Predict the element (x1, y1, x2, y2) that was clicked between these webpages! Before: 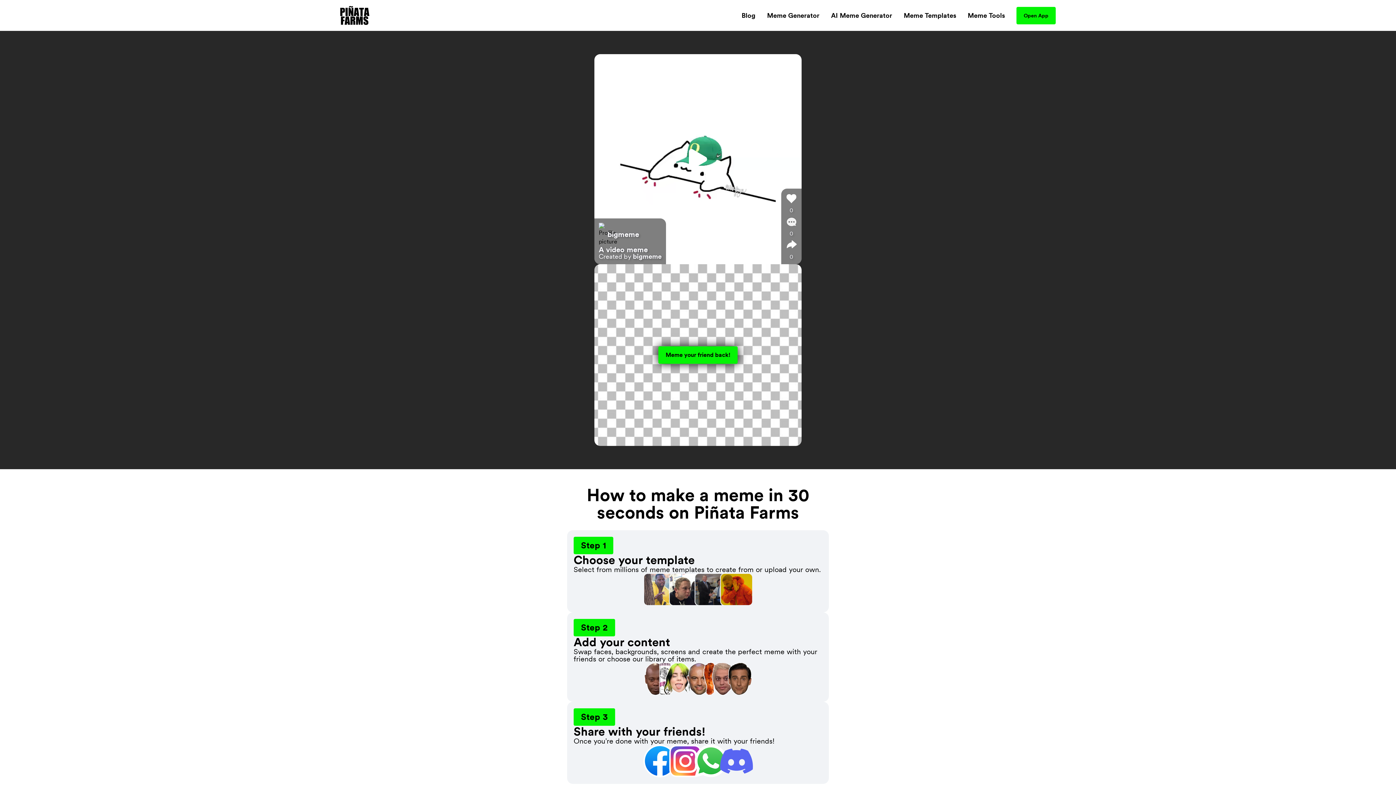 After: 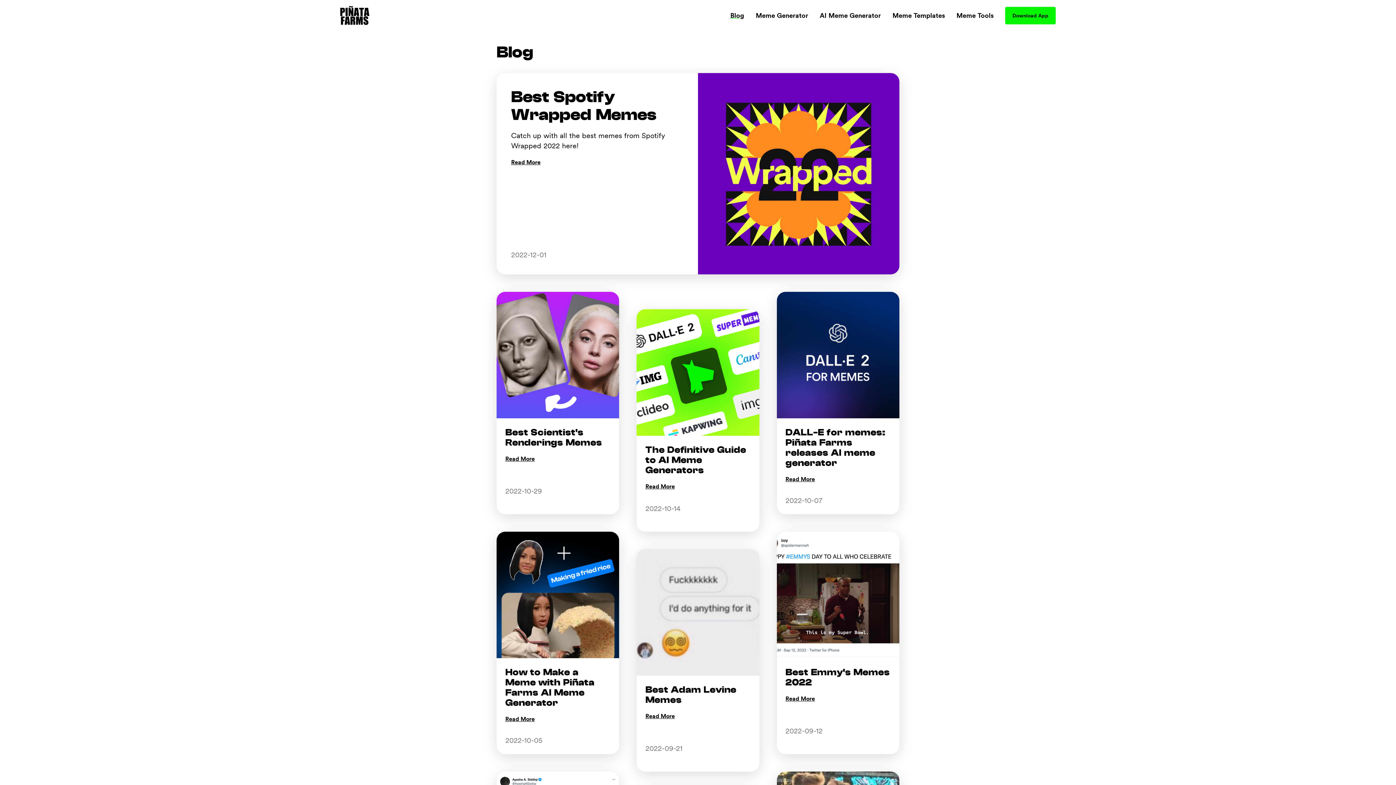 Action: label: Blog bbox: (736, 12, 761, 18)